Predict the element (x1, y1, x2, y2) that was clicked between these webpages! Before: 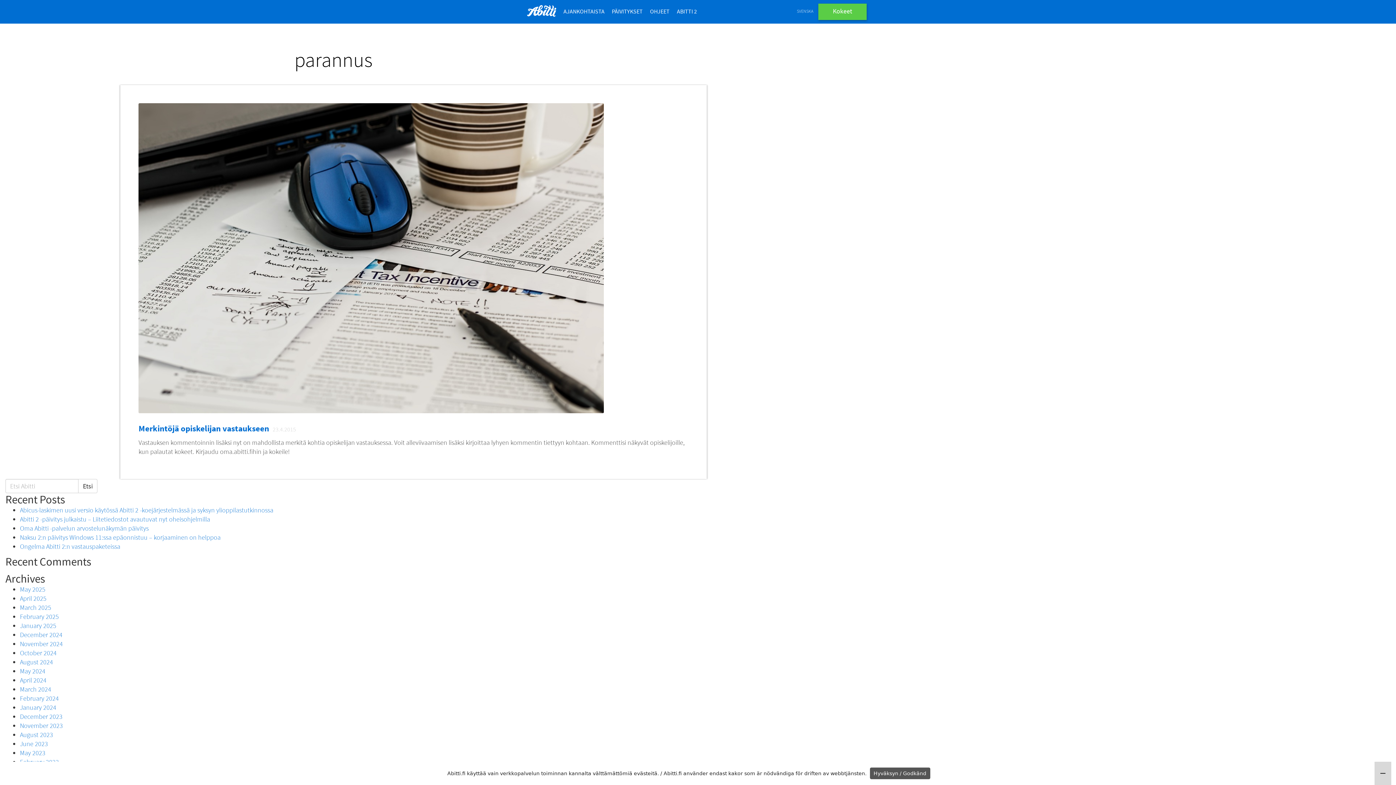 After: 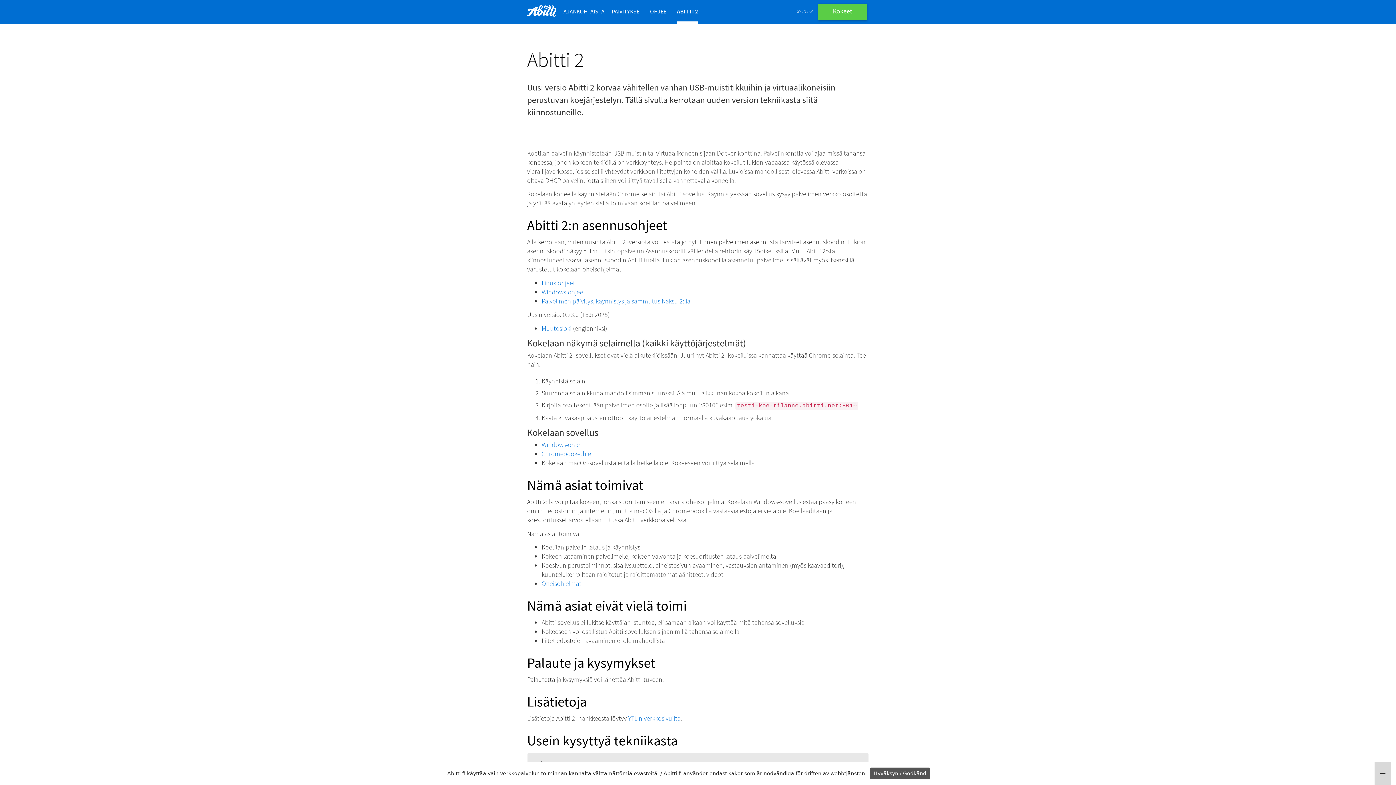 Action: label: ABITTI 2 bbox: (677, 9, 697, 23)